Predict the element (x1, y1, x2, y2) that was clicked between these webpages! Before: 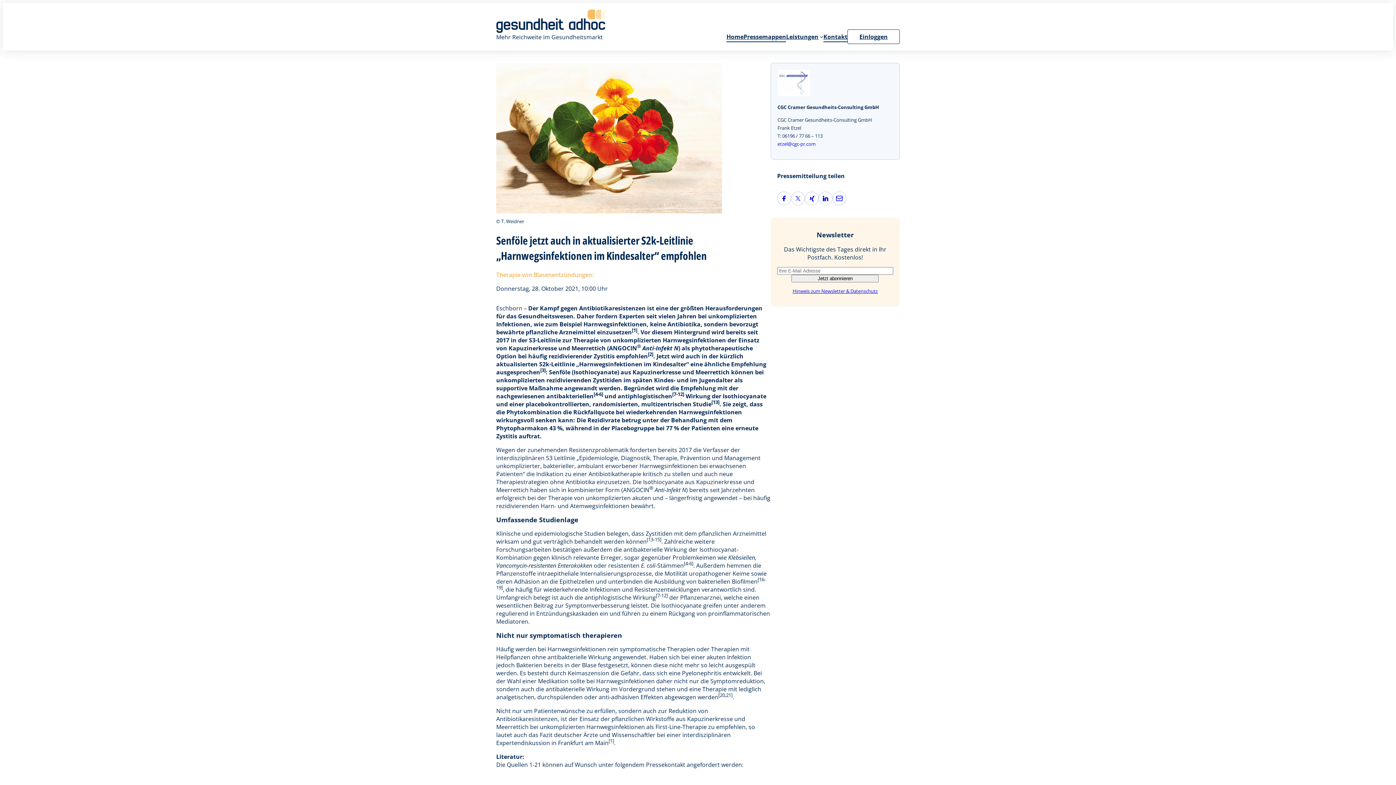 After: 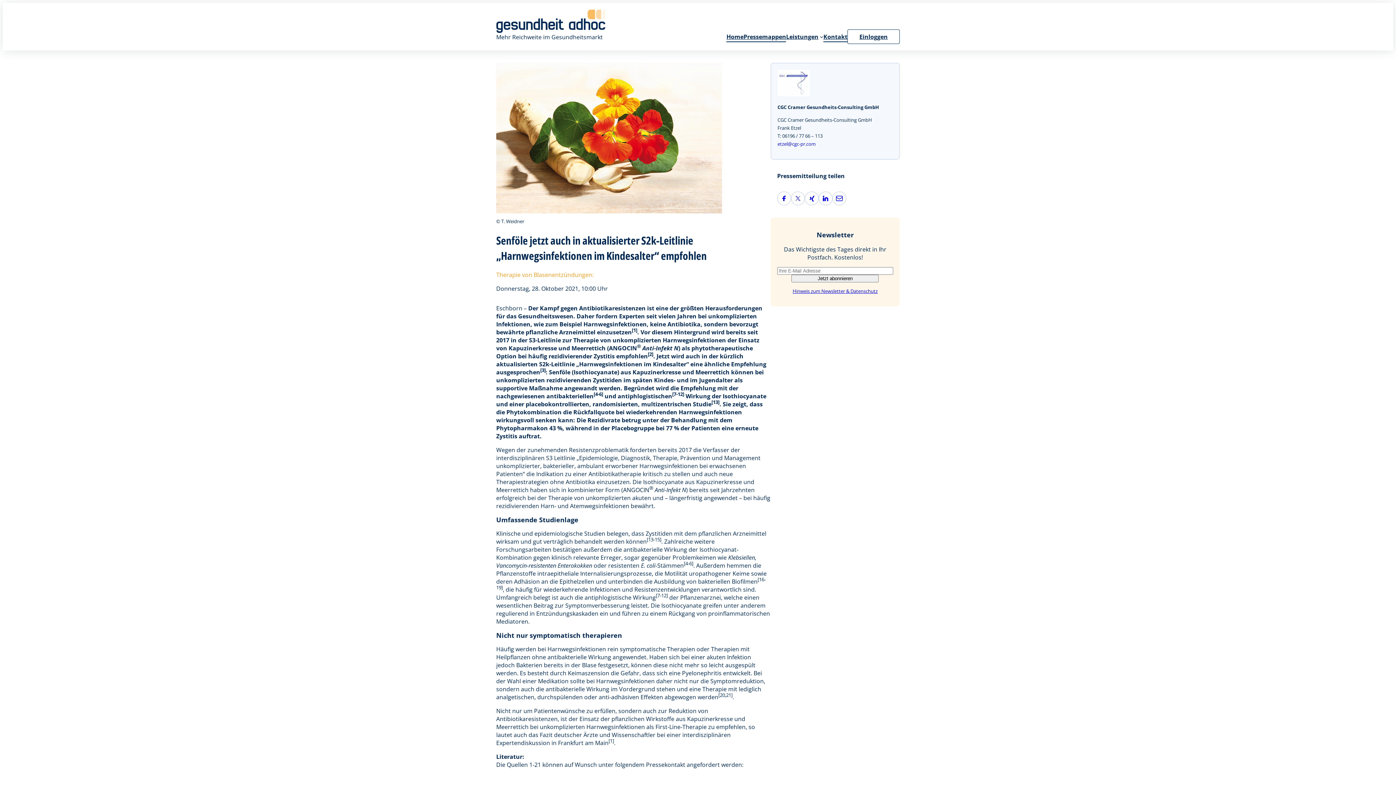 Action: label: Hinweis zum Newsletter & Datenschutz bbox: (792, 287, 877, 294)